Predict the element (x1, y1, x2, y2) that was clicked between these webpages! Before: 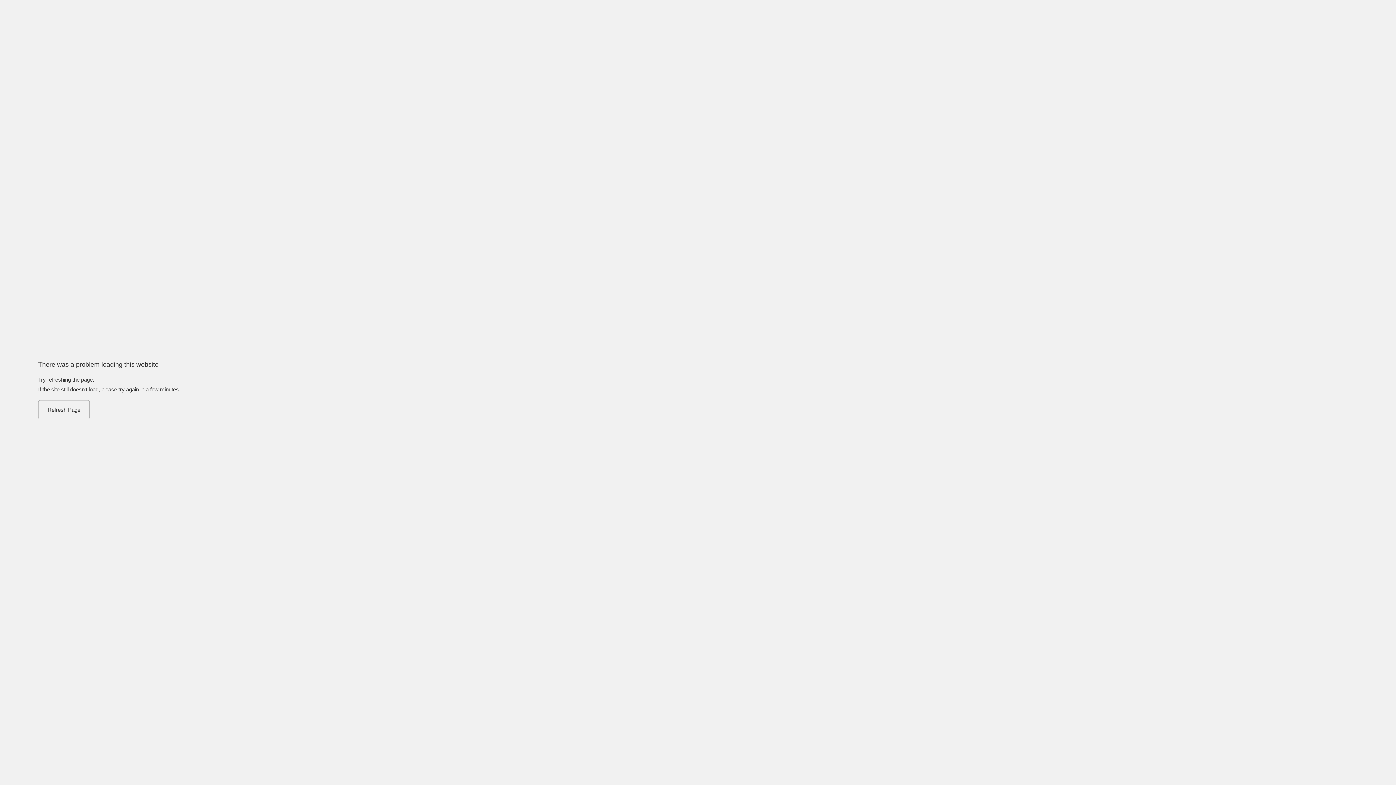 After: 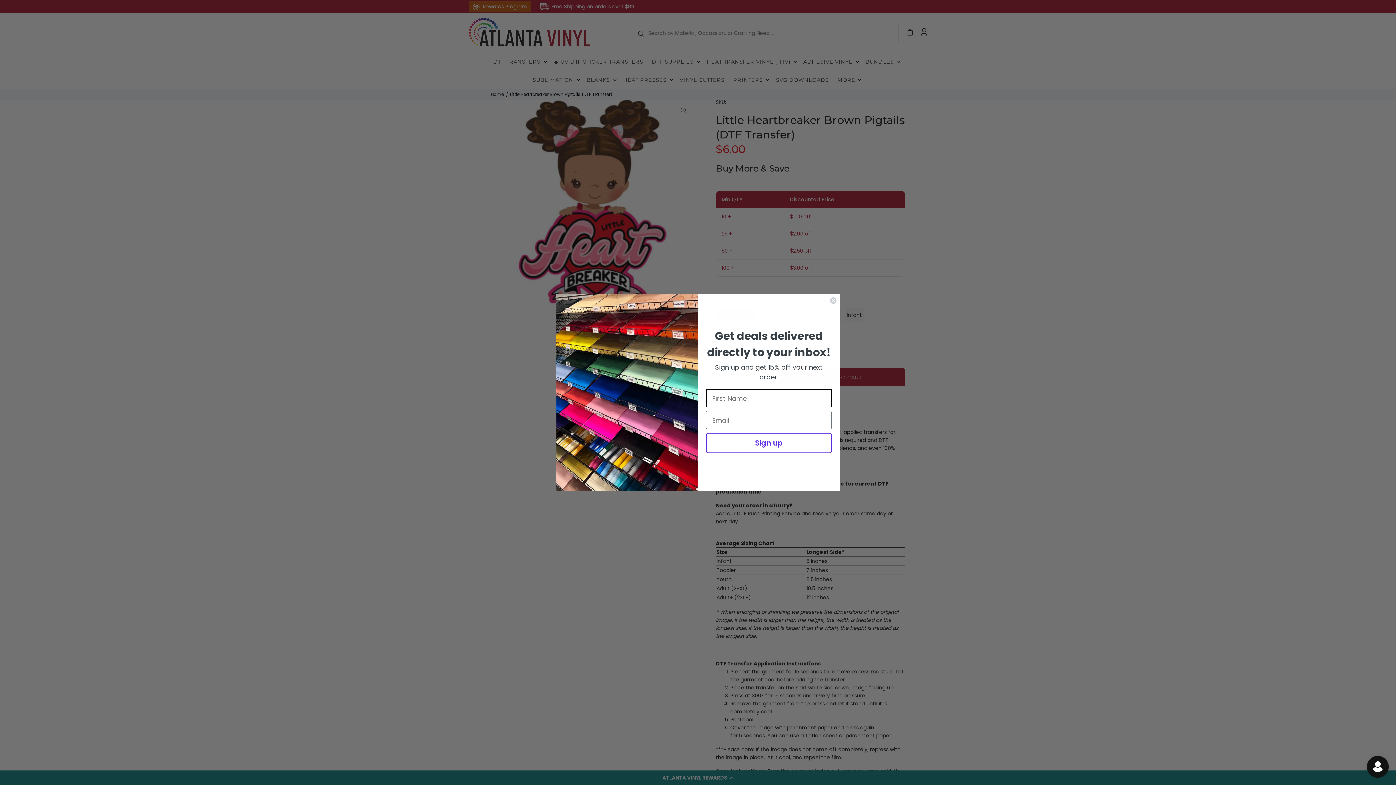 Action: bbox: (38, 400, 89, 419) label: Refresh Page